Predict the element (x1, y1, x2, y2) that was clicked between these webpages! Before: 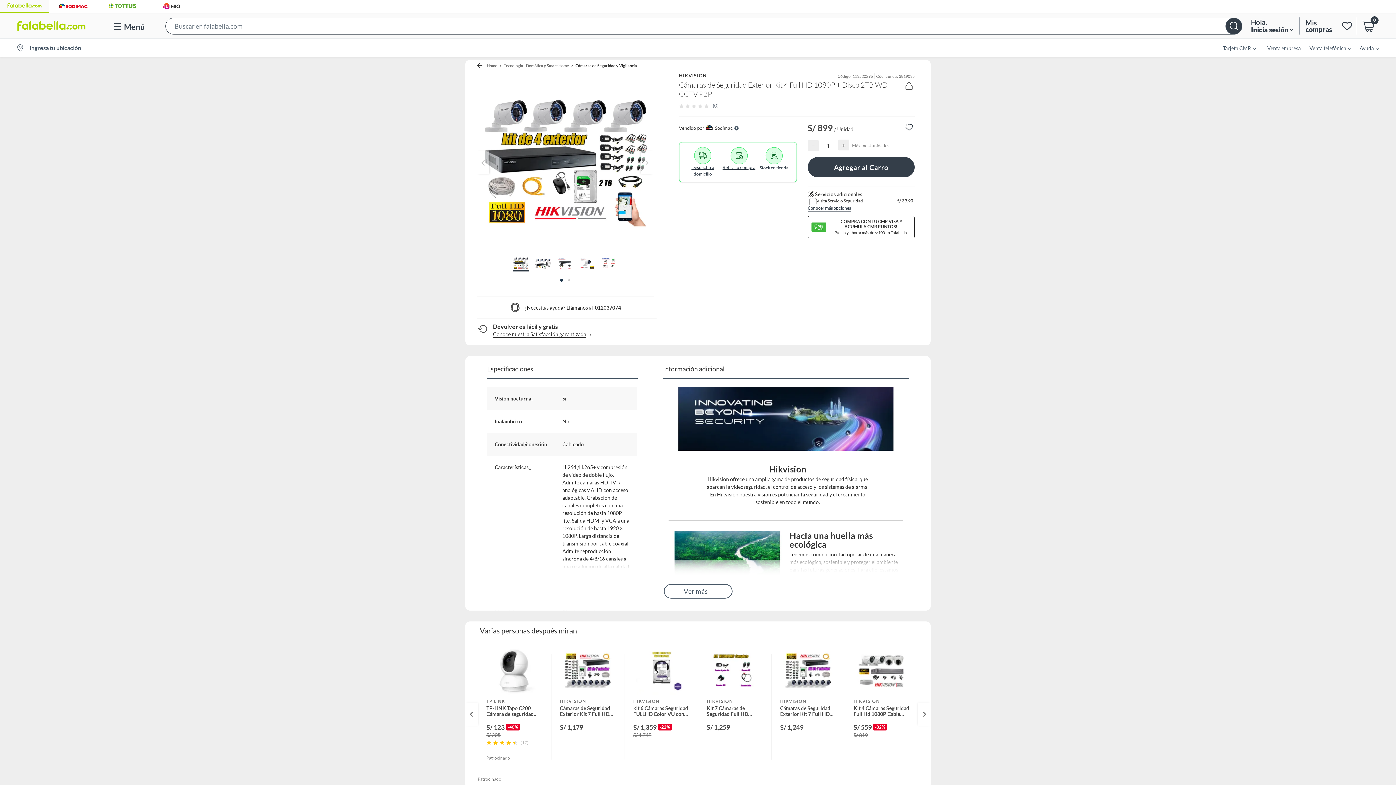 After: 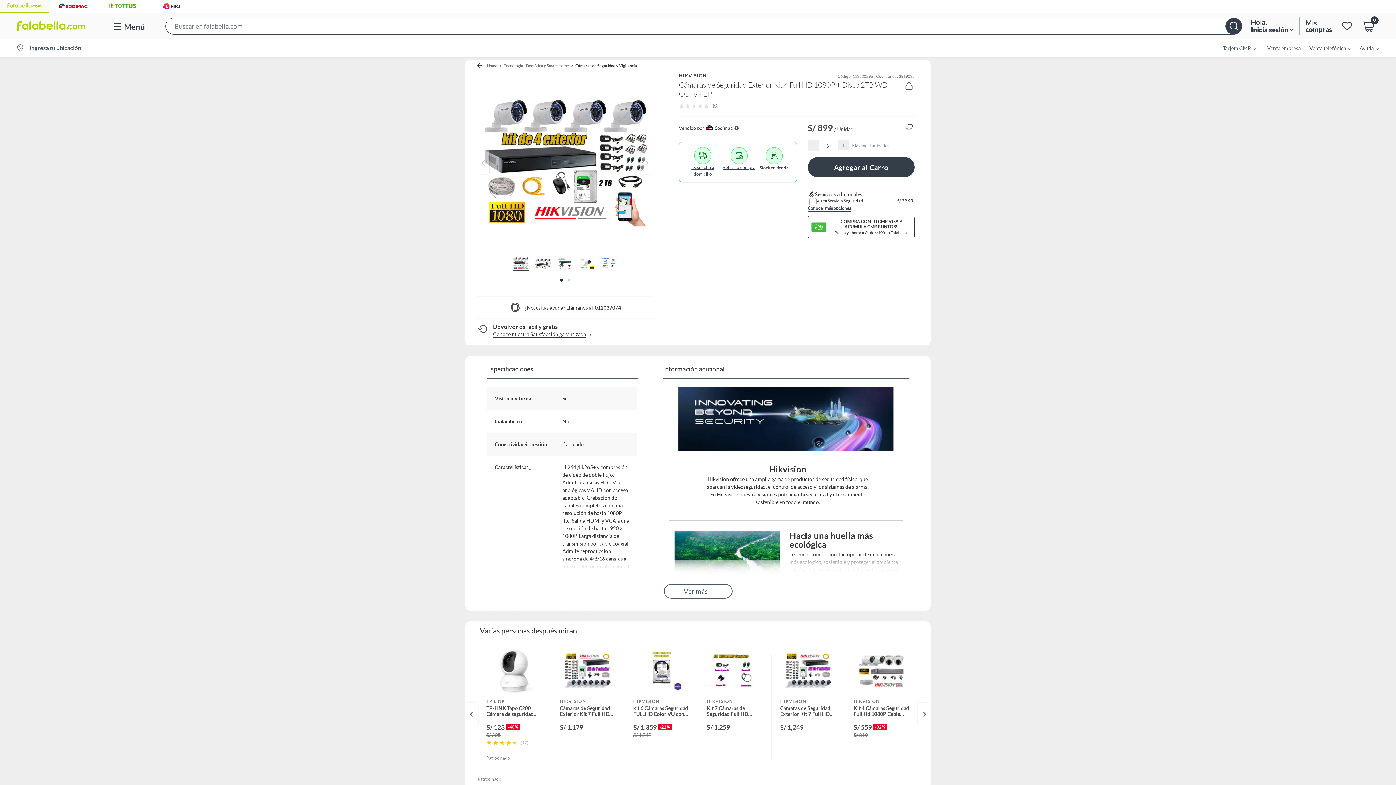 Action: bbox: (838, 139, 849, 150) label: +